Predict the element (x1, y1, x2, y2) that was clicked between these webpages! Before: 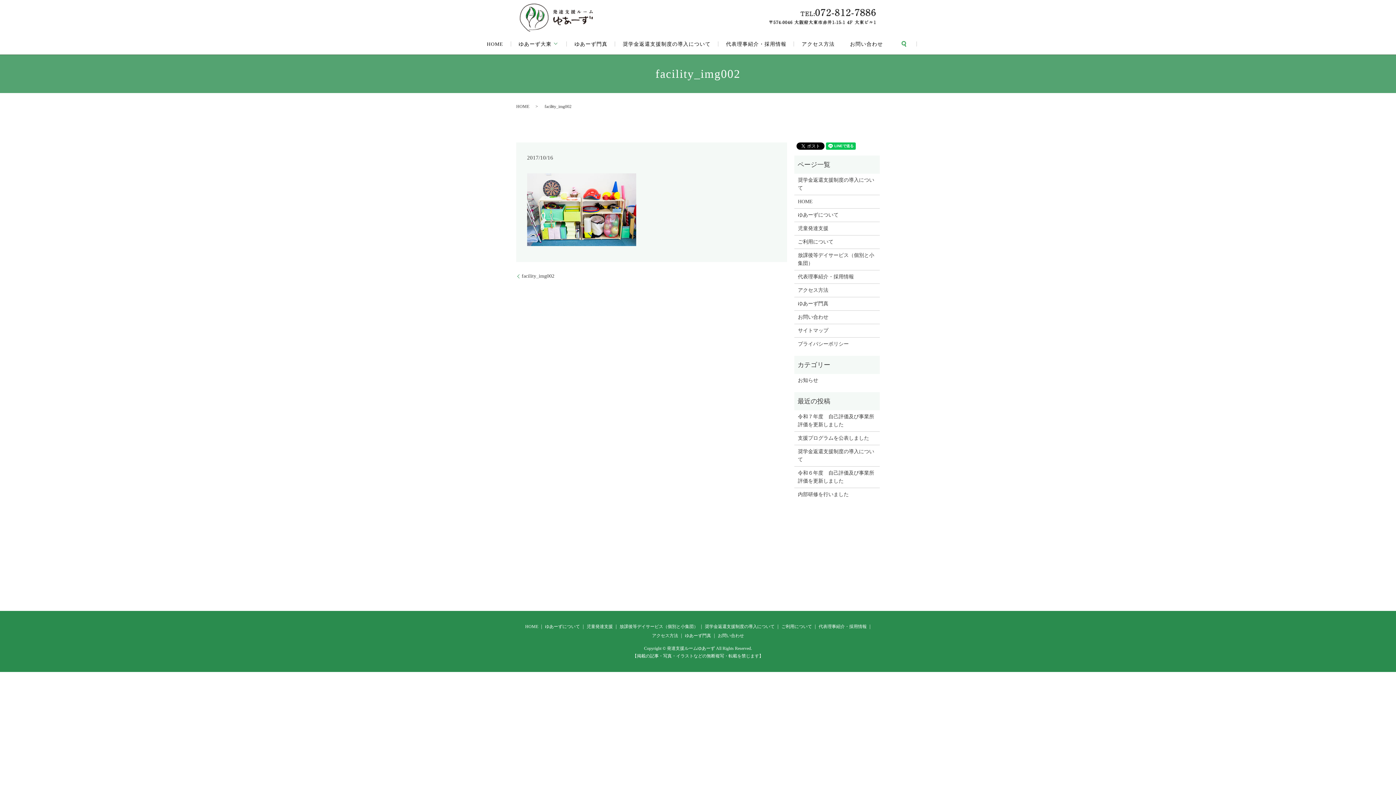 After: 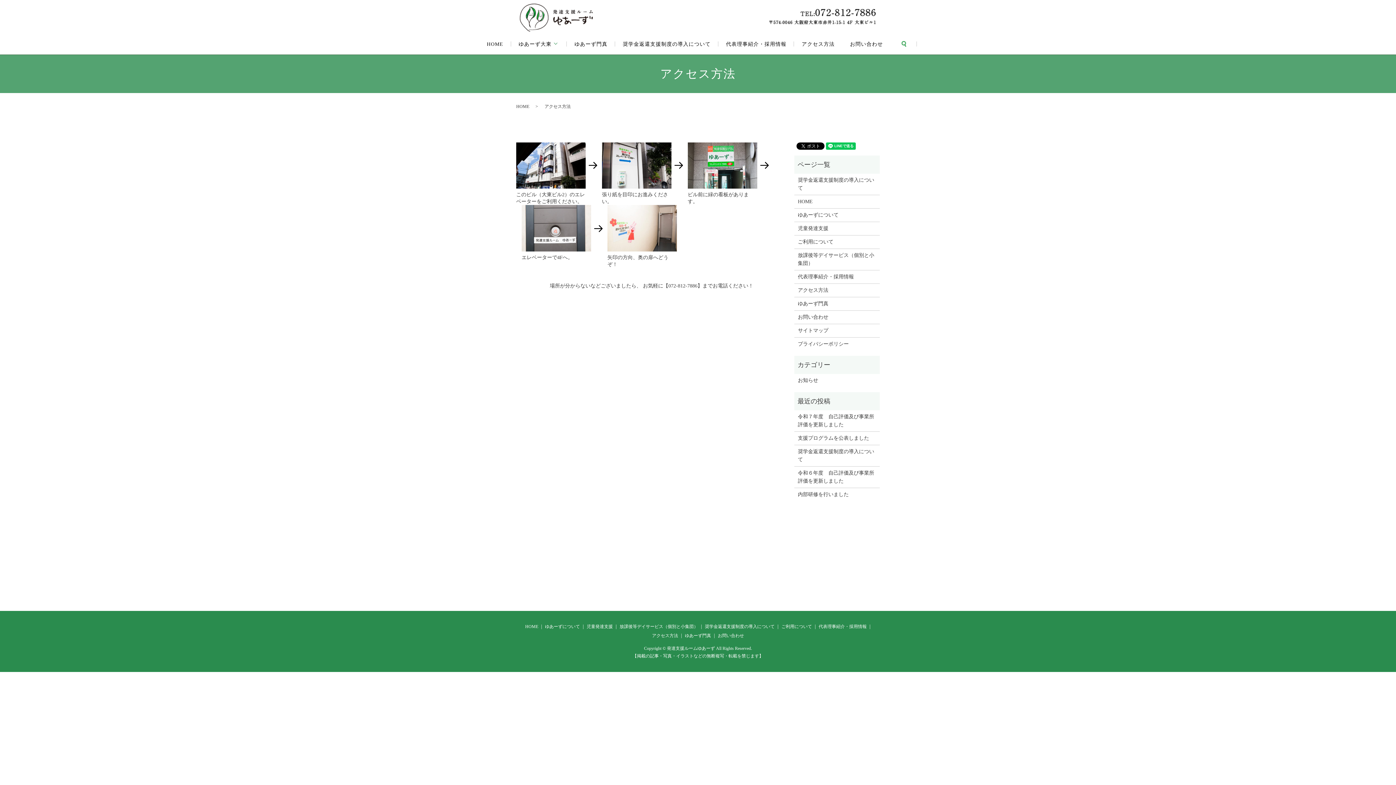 Action: bbox: (798, 286, 876, 294) label: アクセス方法